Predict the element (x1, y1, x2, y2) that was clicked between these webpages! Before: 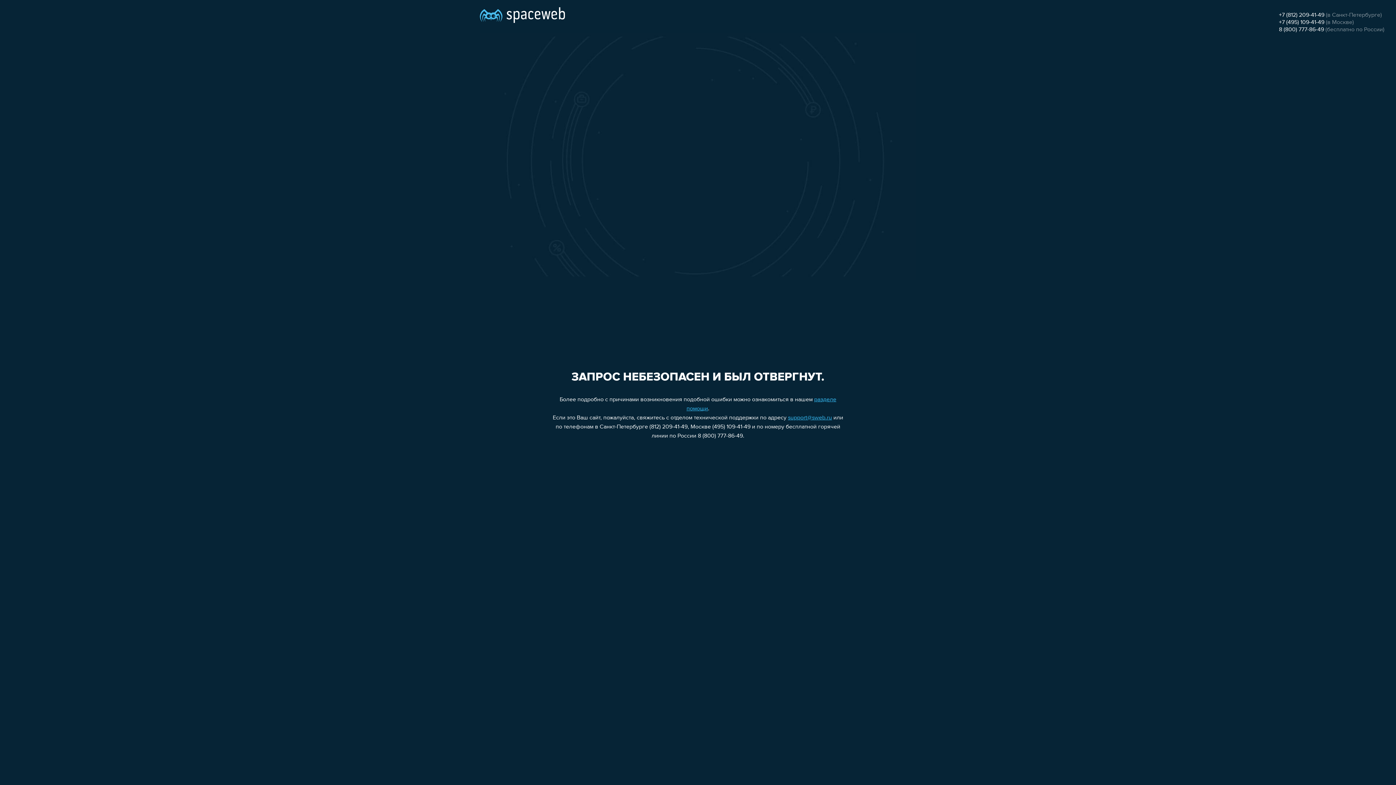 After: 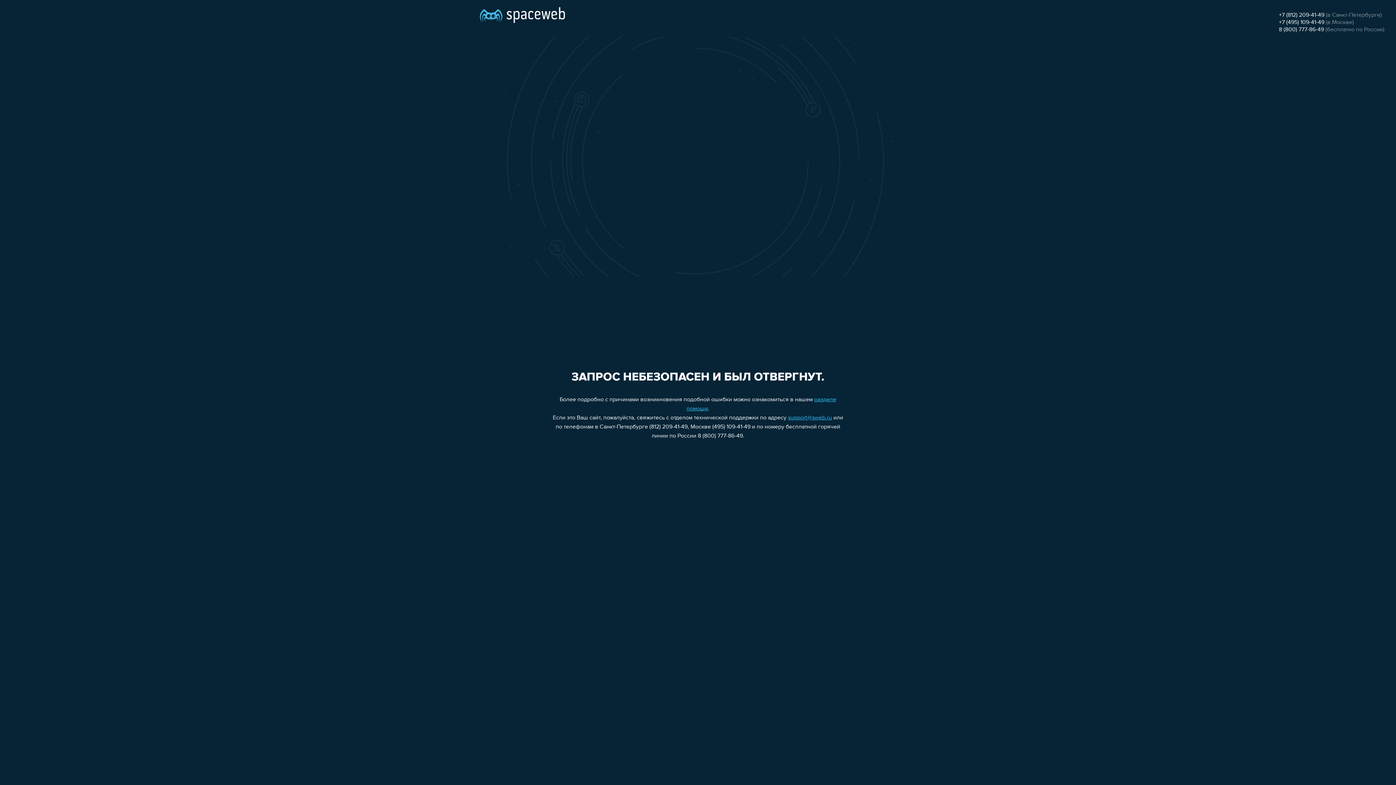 Action: label: +7 (812) 209-41-49 bbox: (1279, 12, 1324, 18)